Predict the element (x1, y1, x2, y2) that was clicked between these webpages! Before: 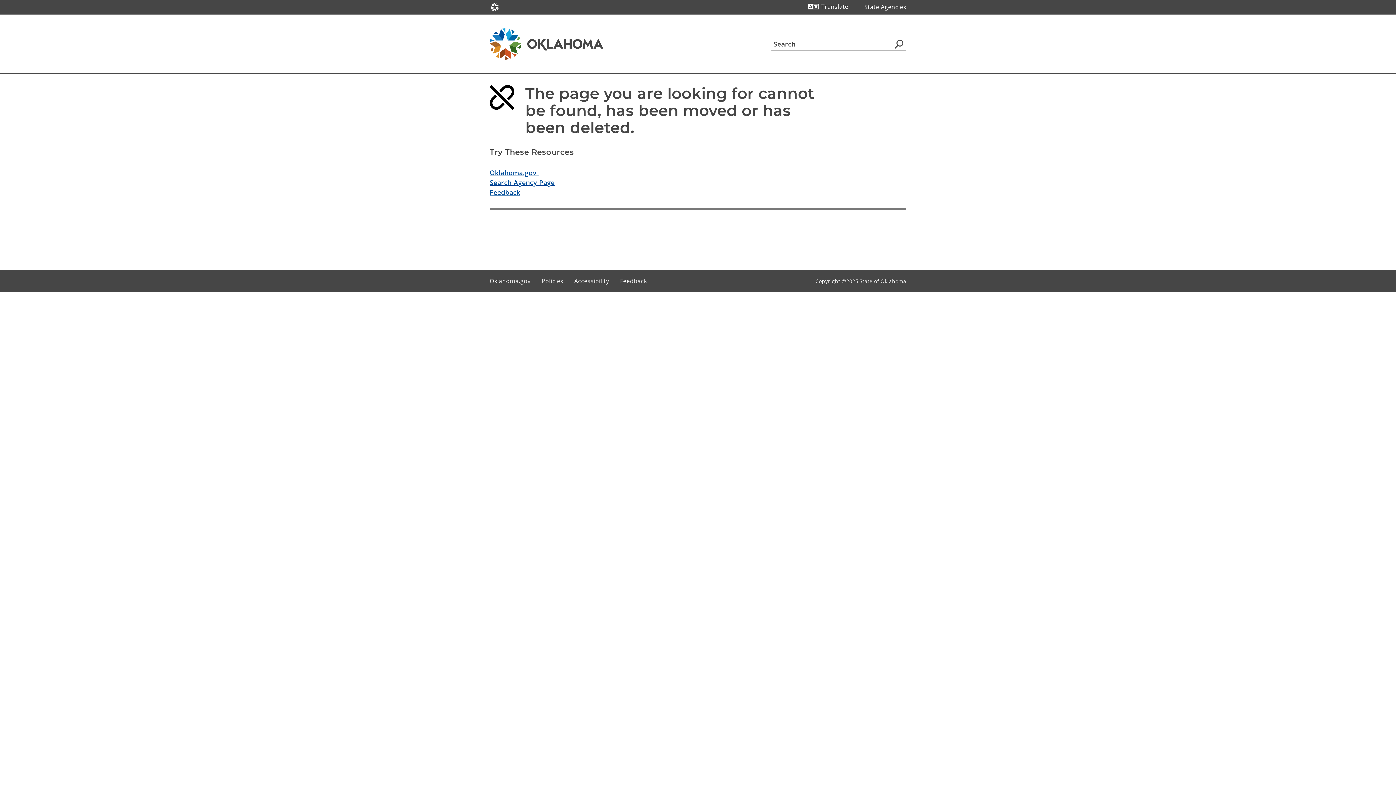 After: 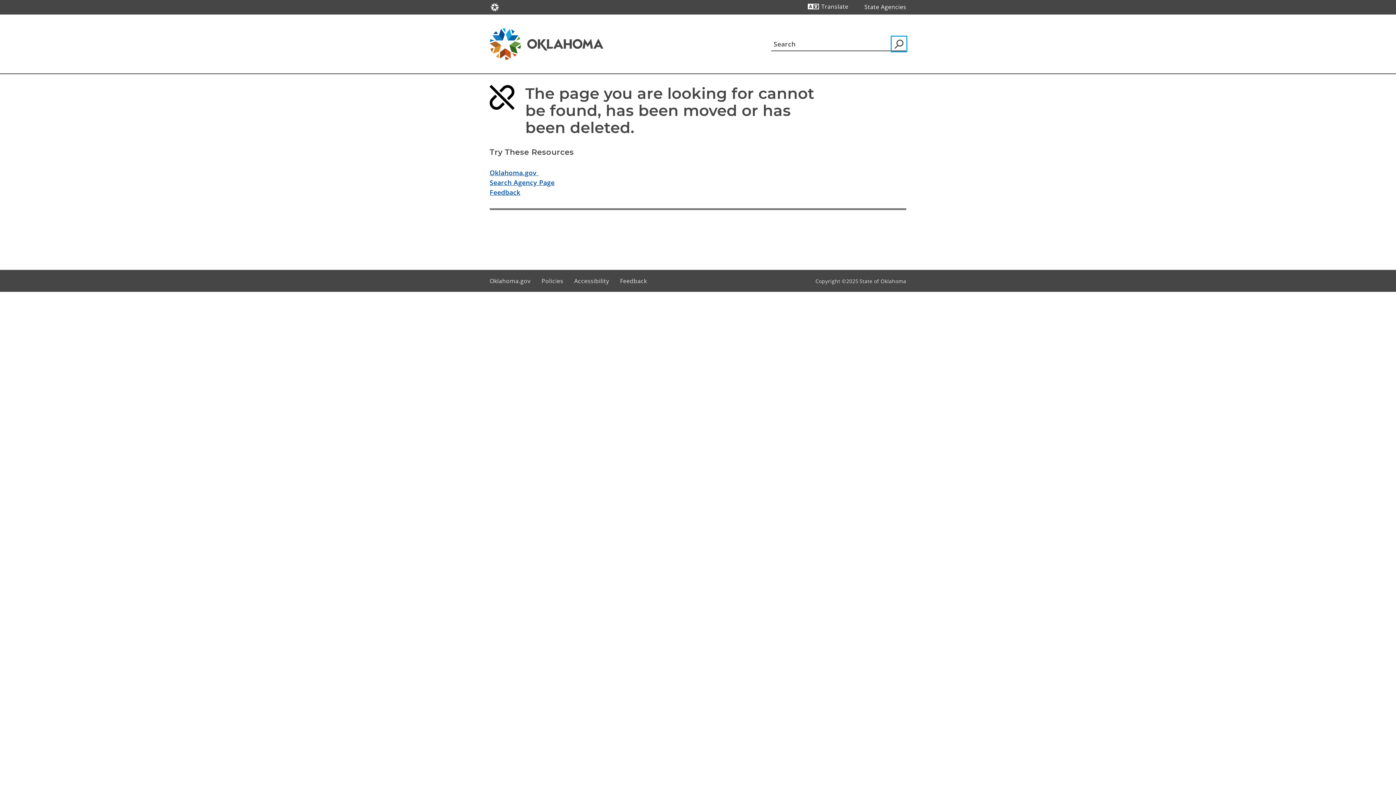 Action: bbox: (892, 36, 906, 51) label: Agency Search